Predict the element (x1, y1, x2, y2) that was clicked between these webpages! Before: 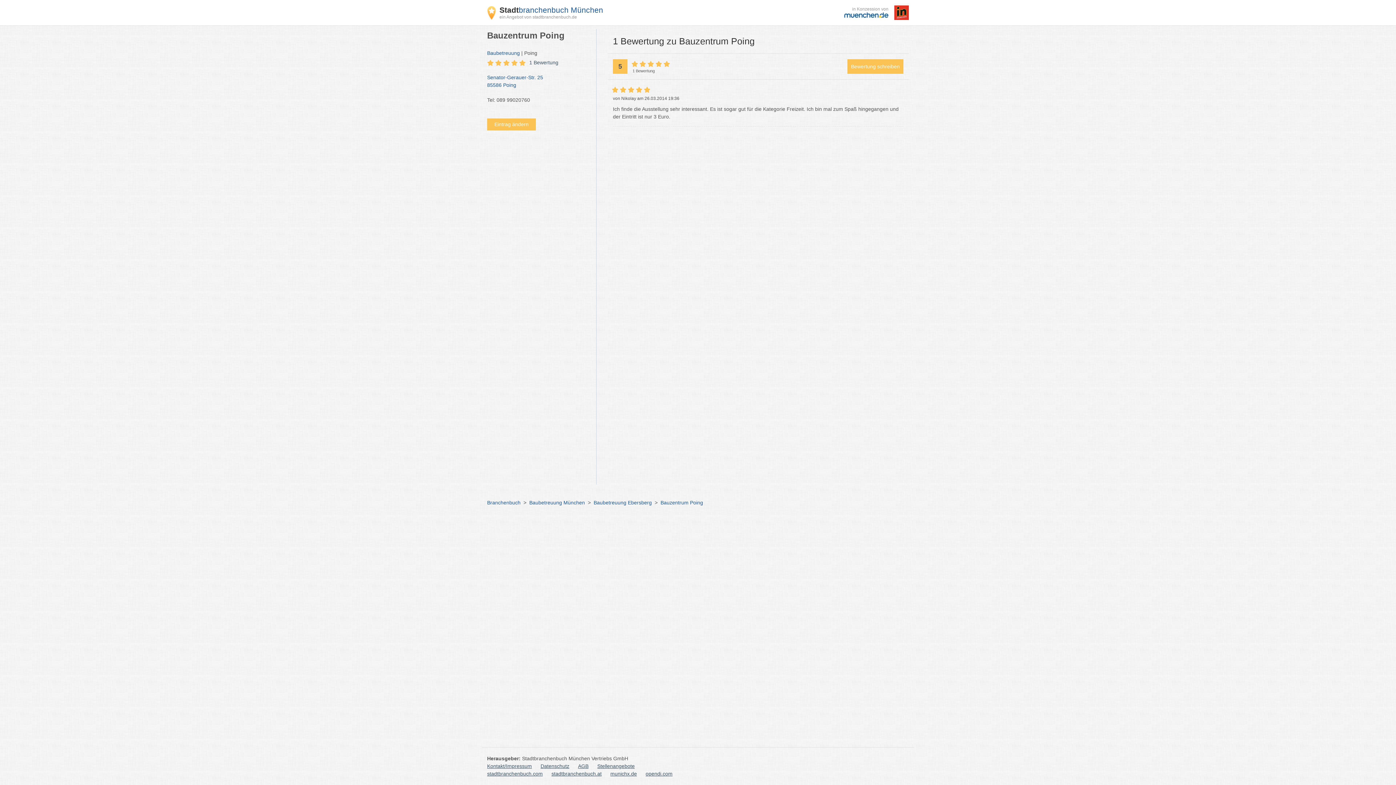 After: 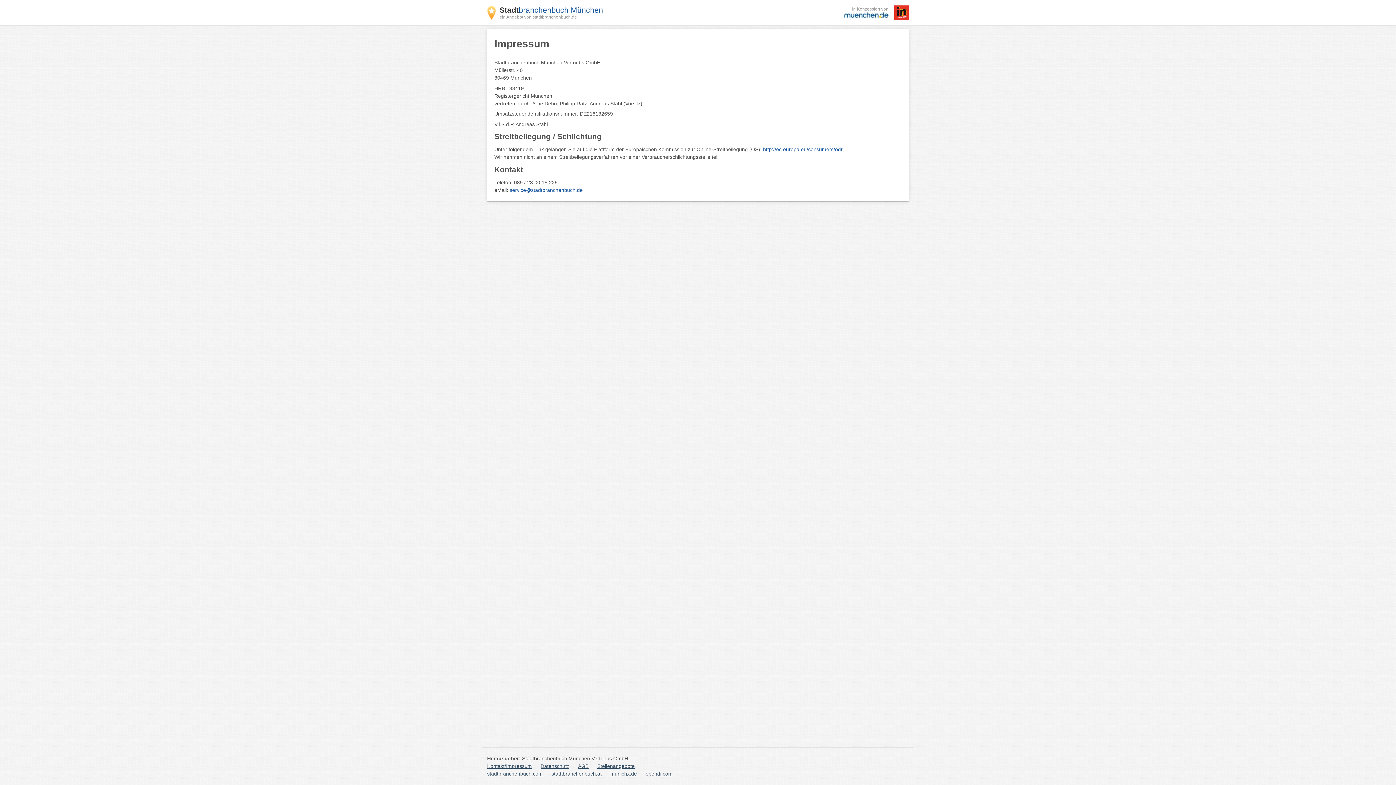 Action: label: Kontakt/Impressum bbox: (487, 762, 532, 770)